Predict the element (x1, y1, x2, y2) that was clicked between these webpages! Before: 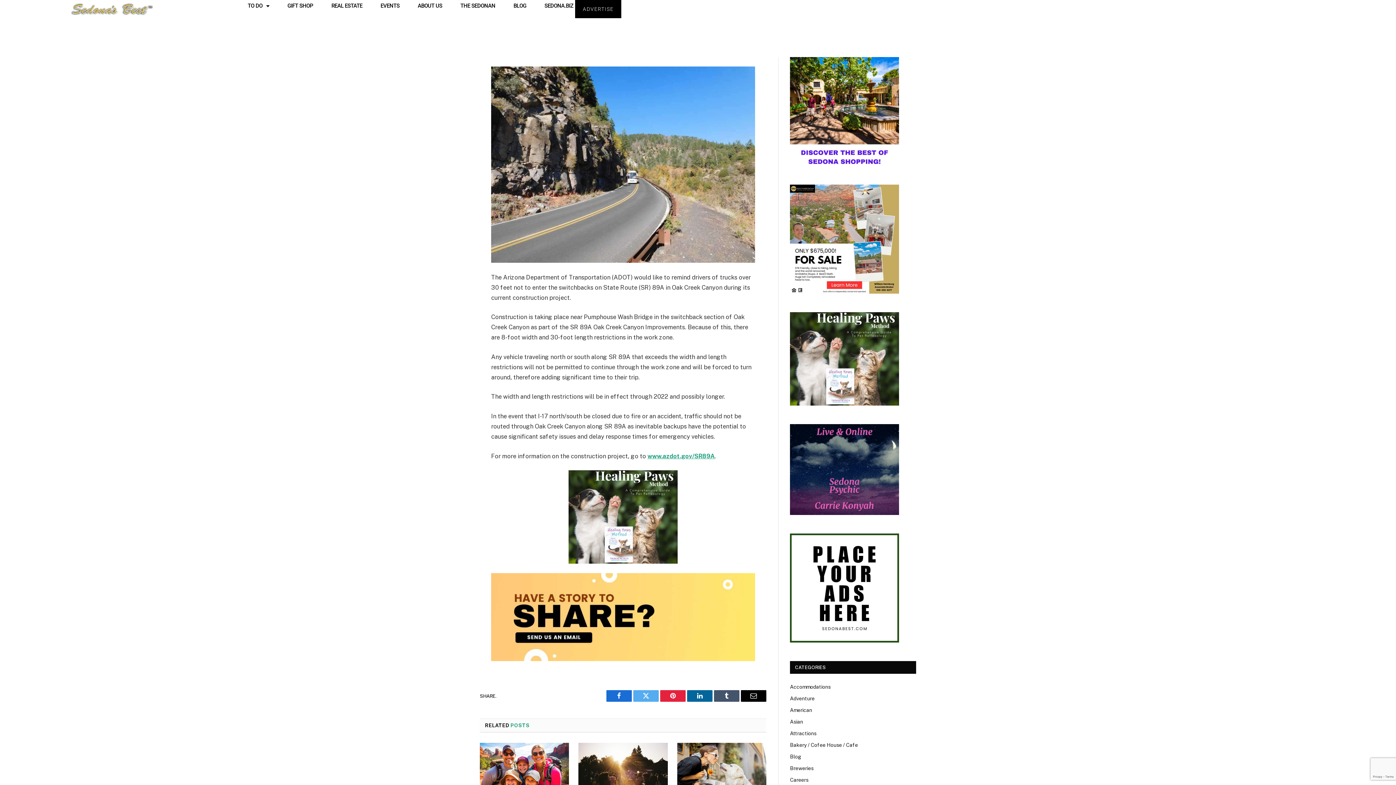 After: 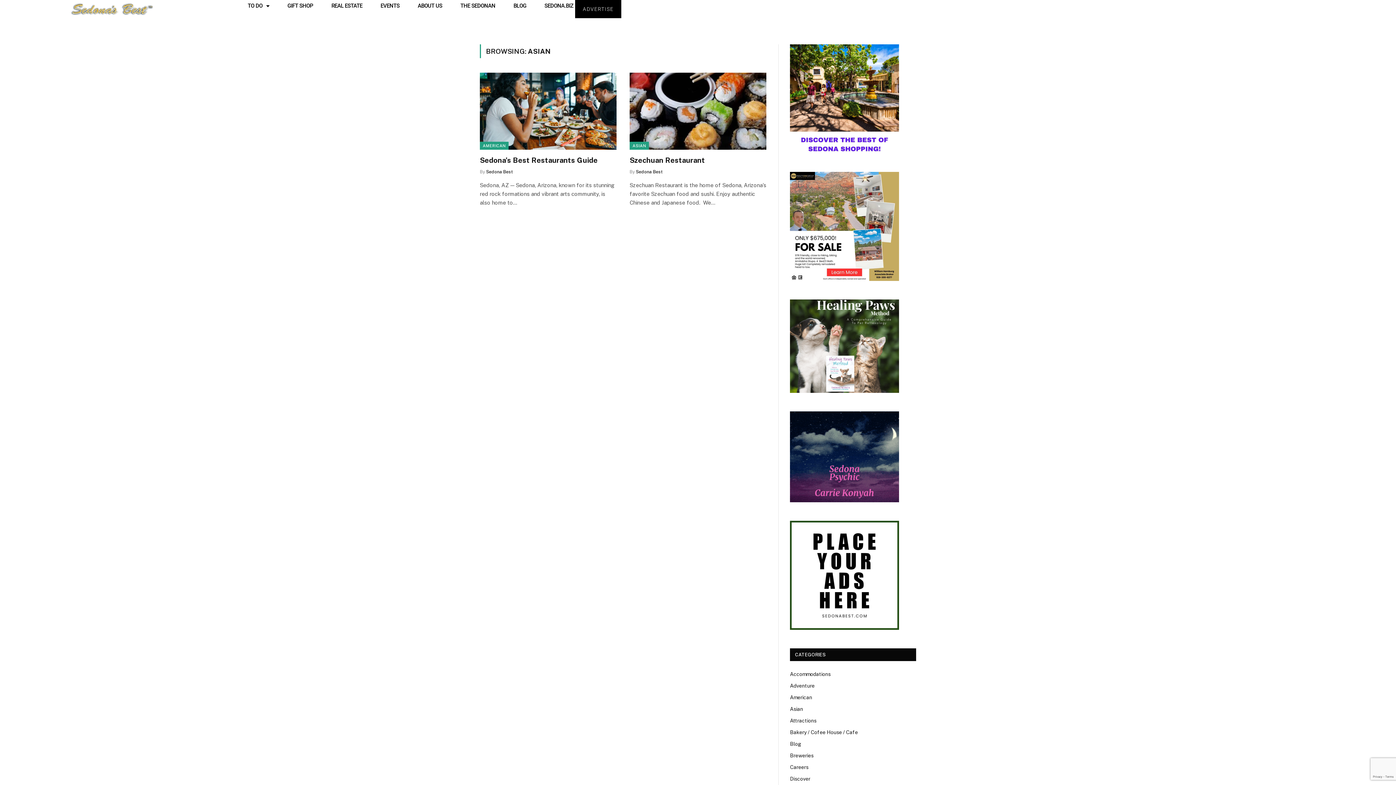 Action: bbox: (790, 718, 803, 726) label: Asian